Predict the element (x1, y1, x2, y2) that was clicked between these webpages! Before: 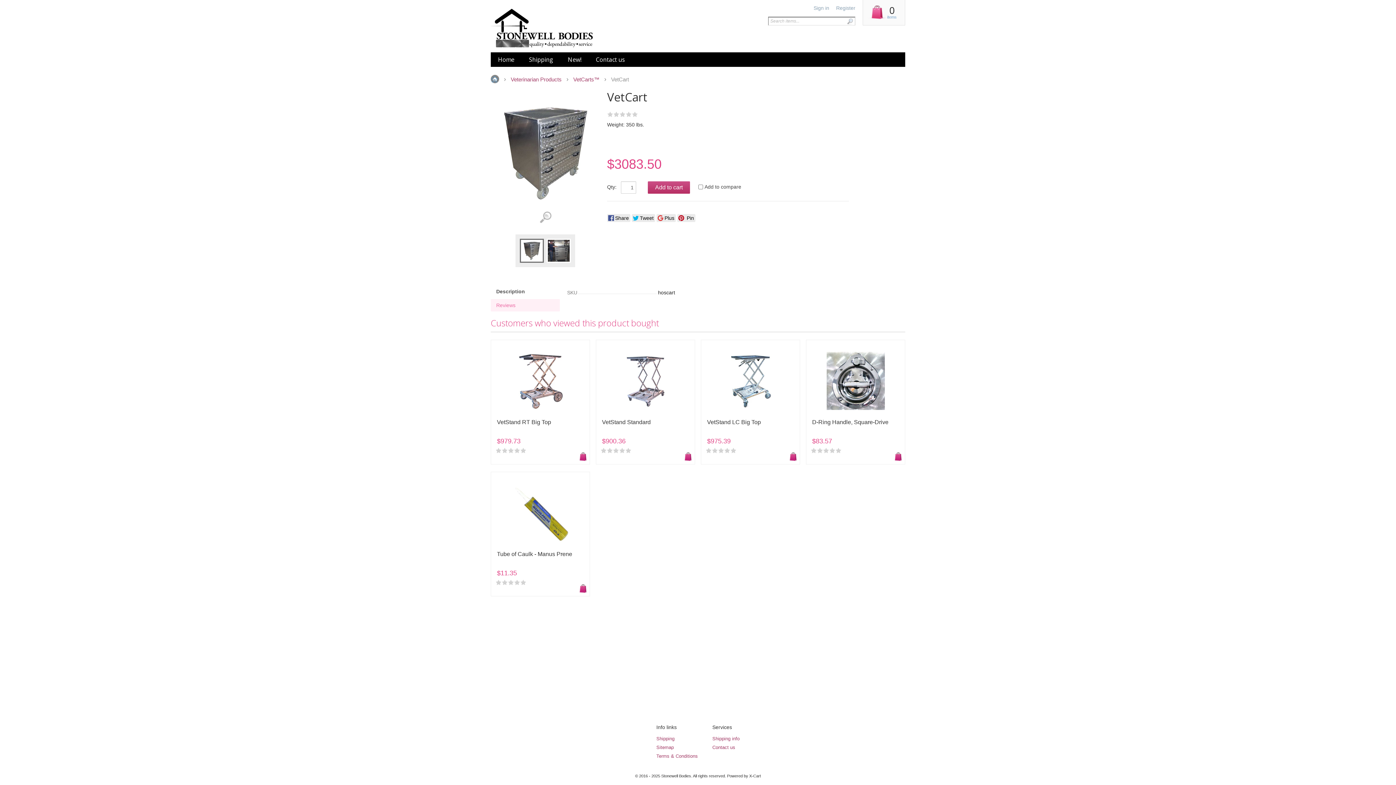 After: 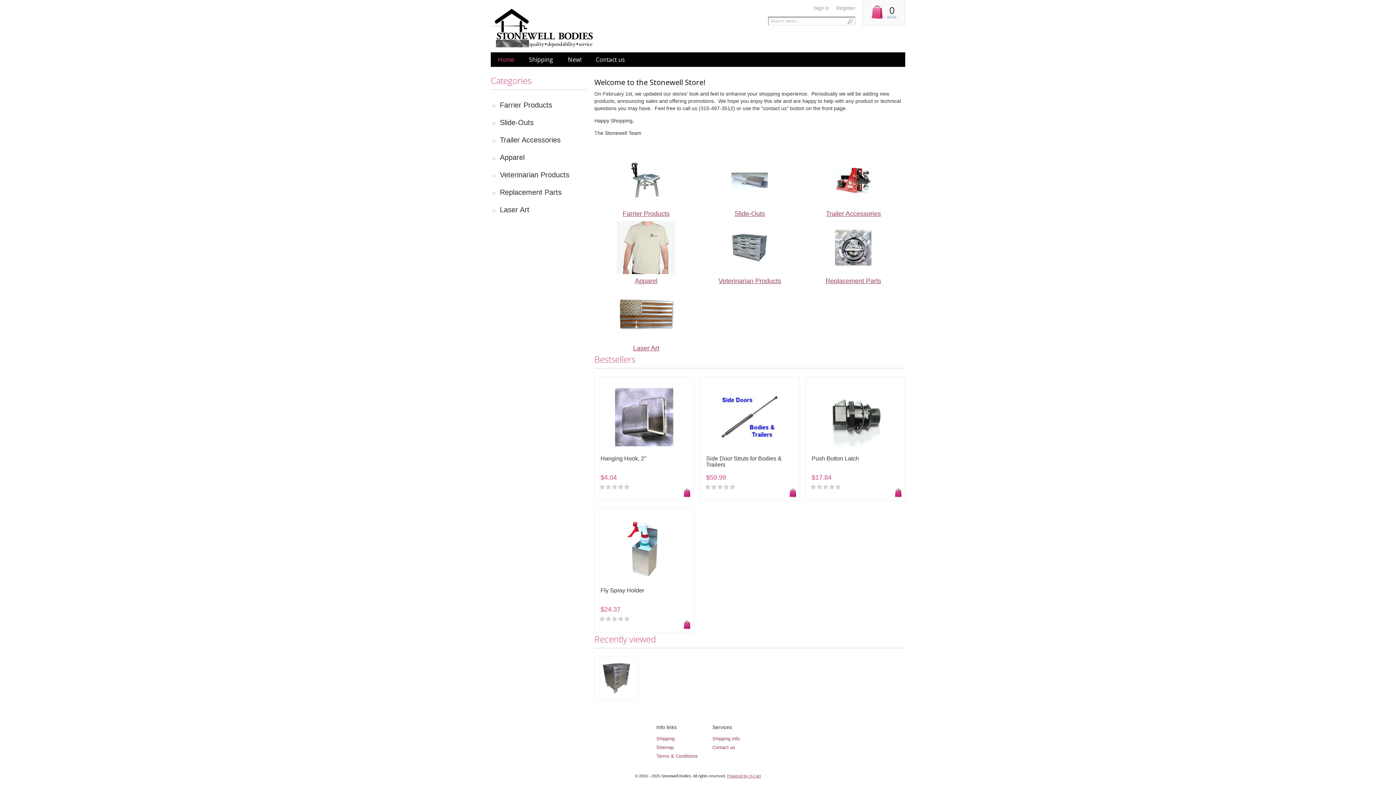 Action: bbox: (490, 7, 594, 48)